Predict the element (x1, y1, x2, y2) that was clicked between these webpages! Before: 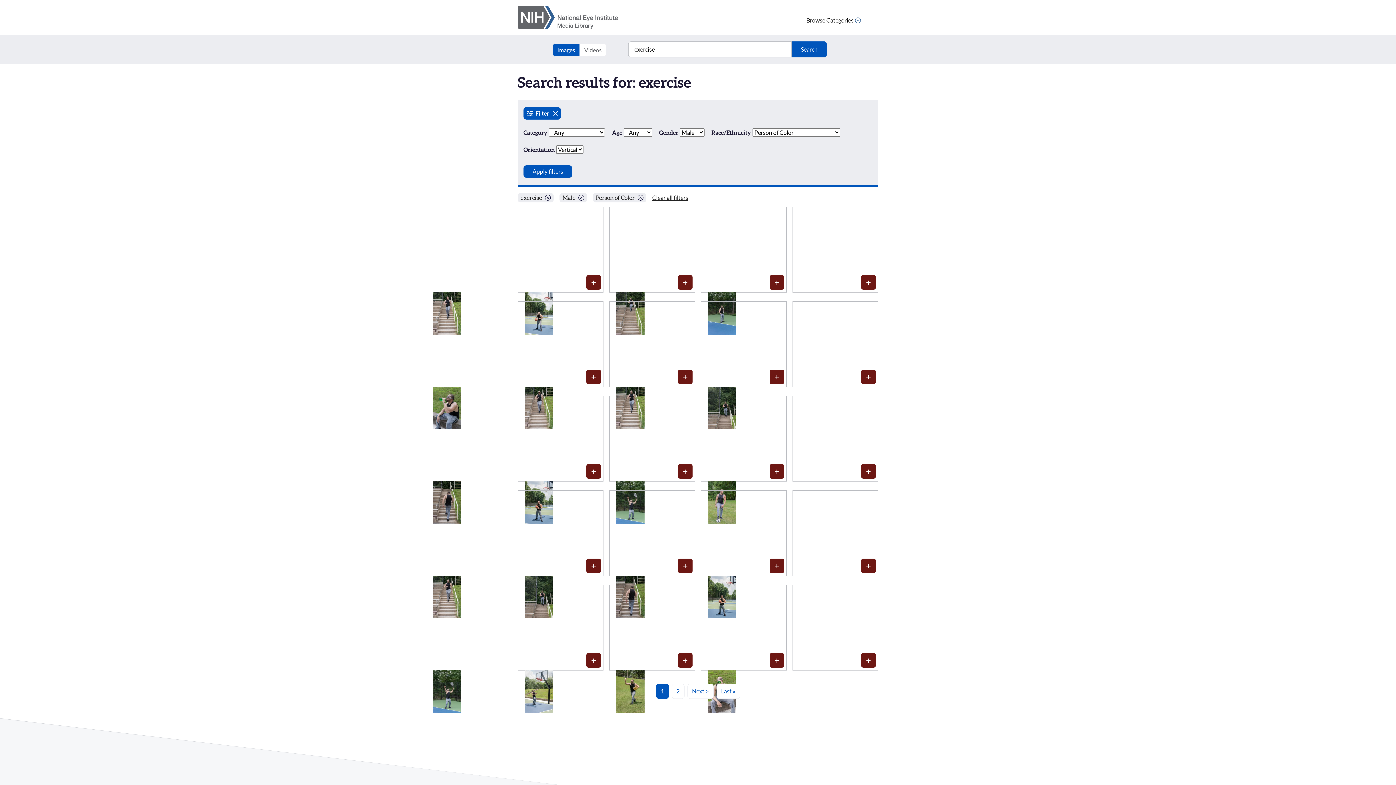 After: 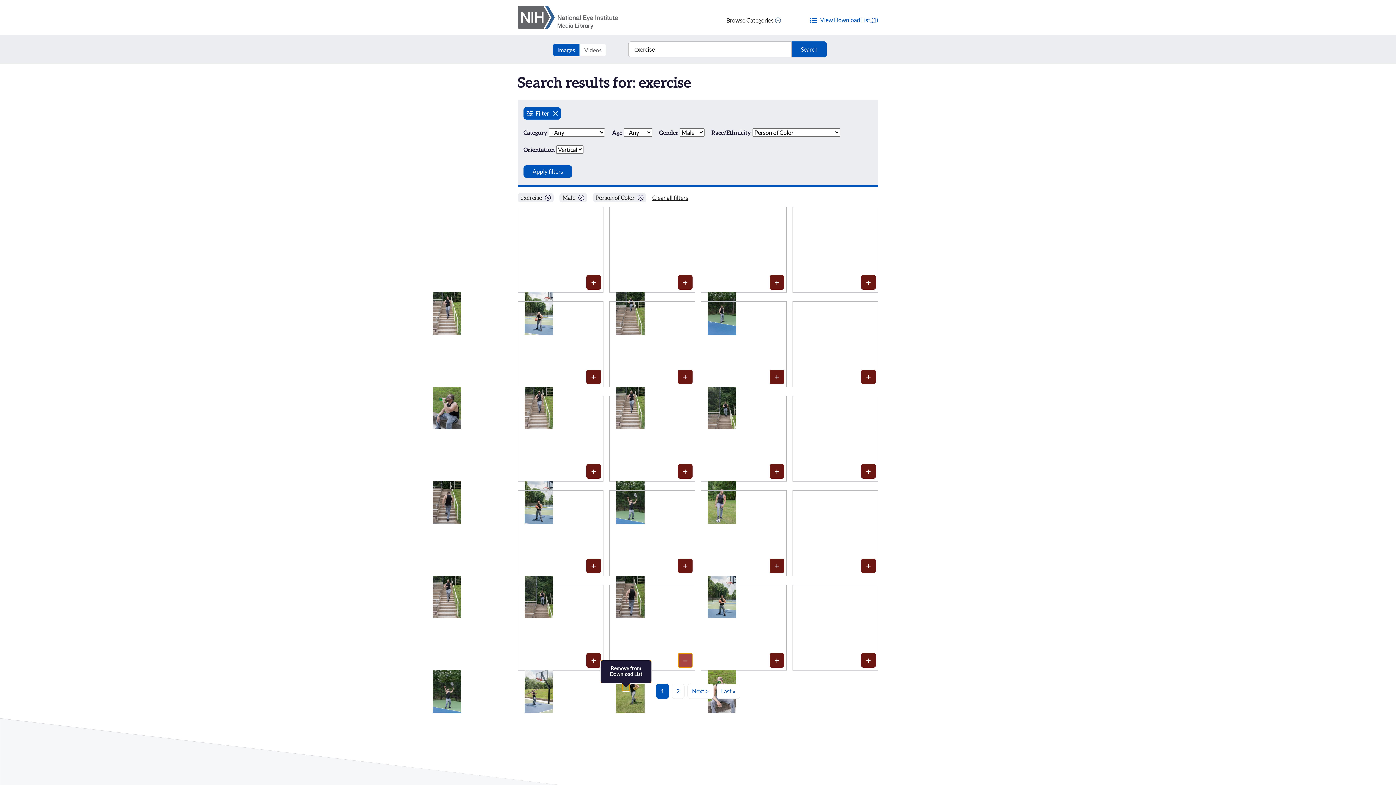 Action: bbox: (678, 653, 692, 667) label: Media item 1539: Add to Download List